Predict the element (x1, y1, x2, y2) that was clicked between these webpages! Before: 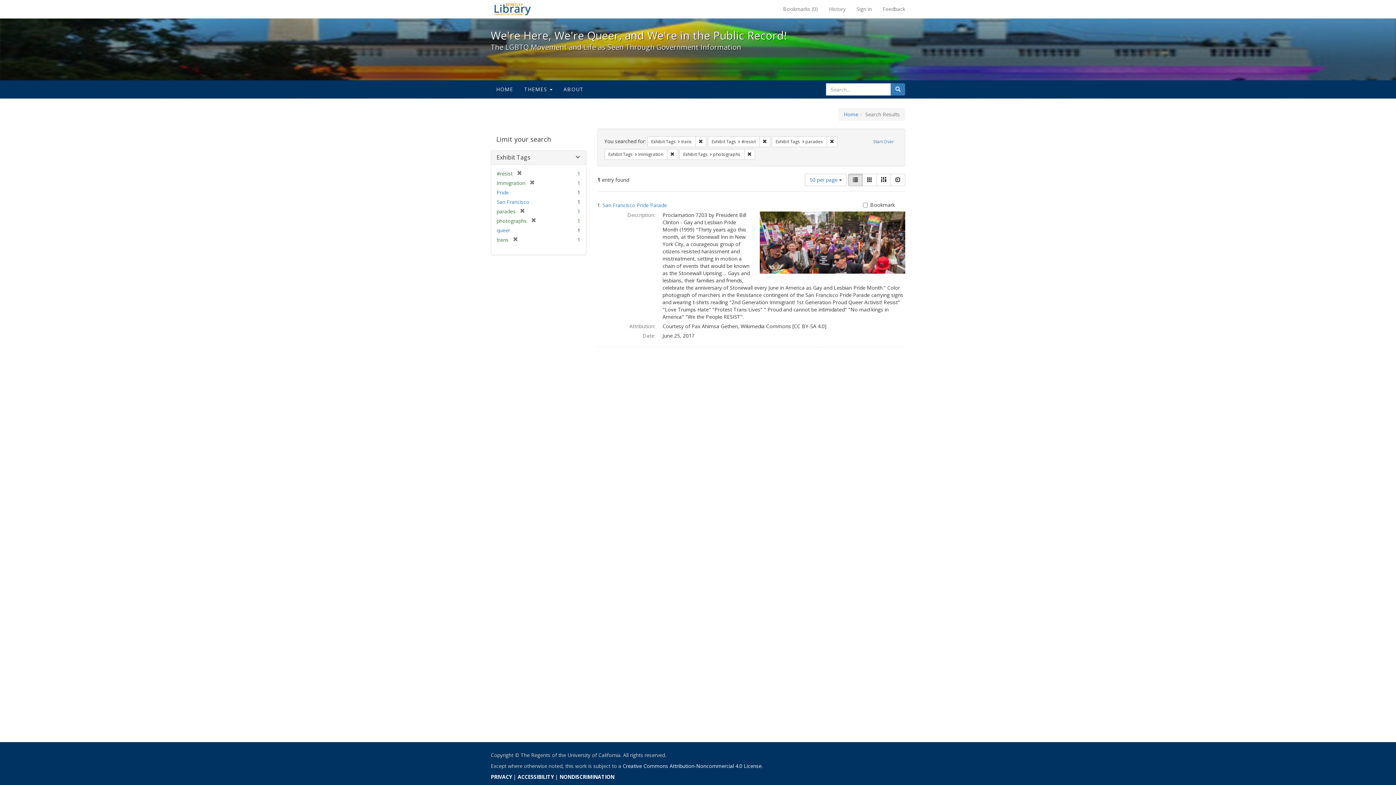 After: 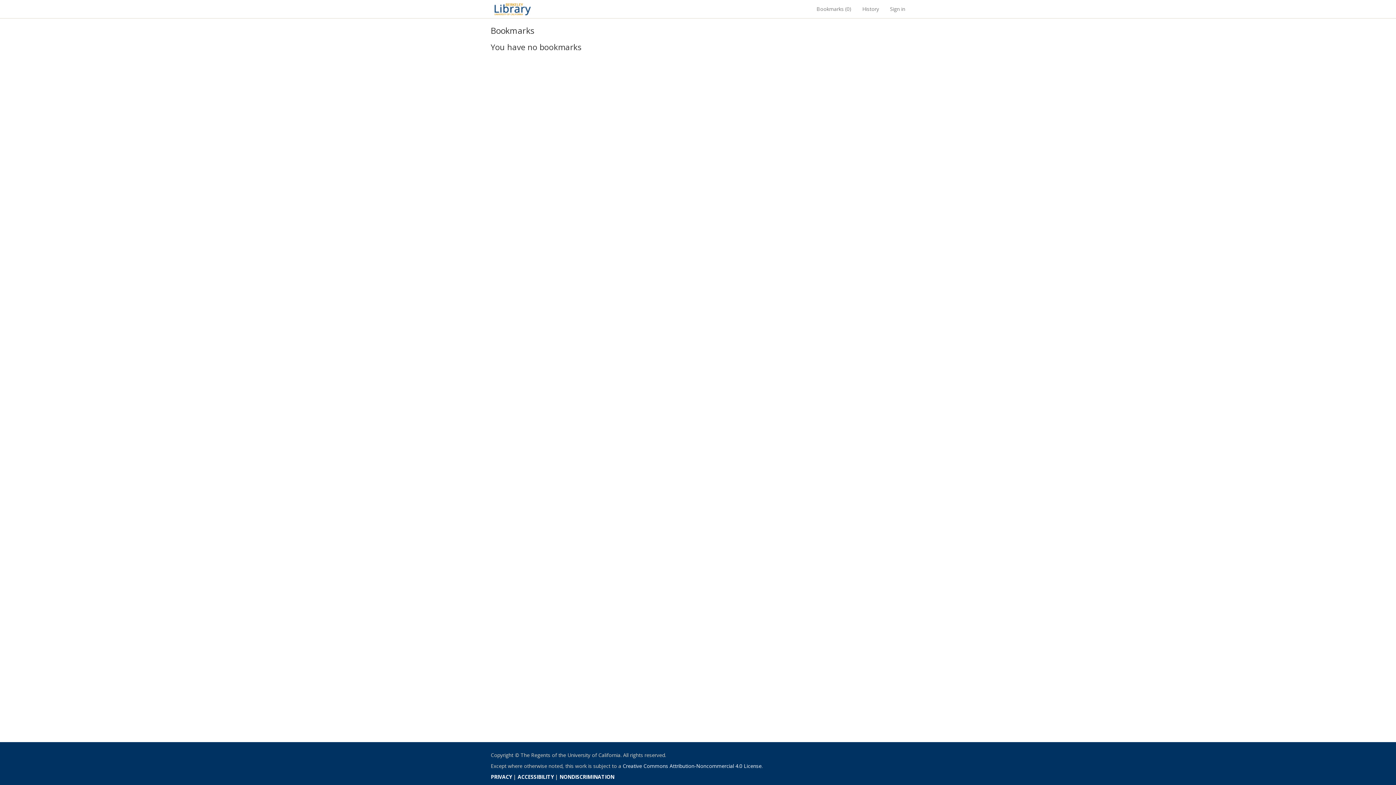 Action: label: Bookmarks (0) bbox: (777, 0, 823, 18)